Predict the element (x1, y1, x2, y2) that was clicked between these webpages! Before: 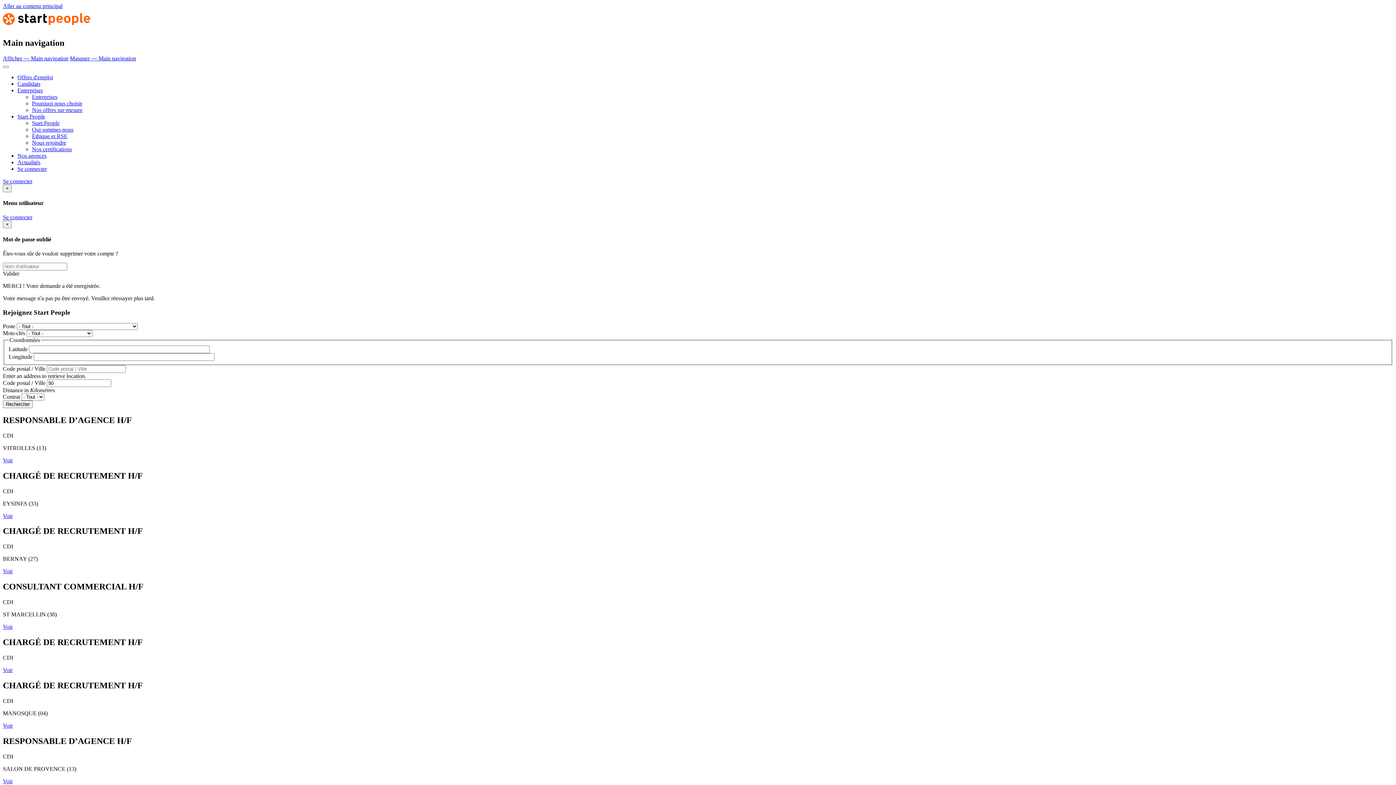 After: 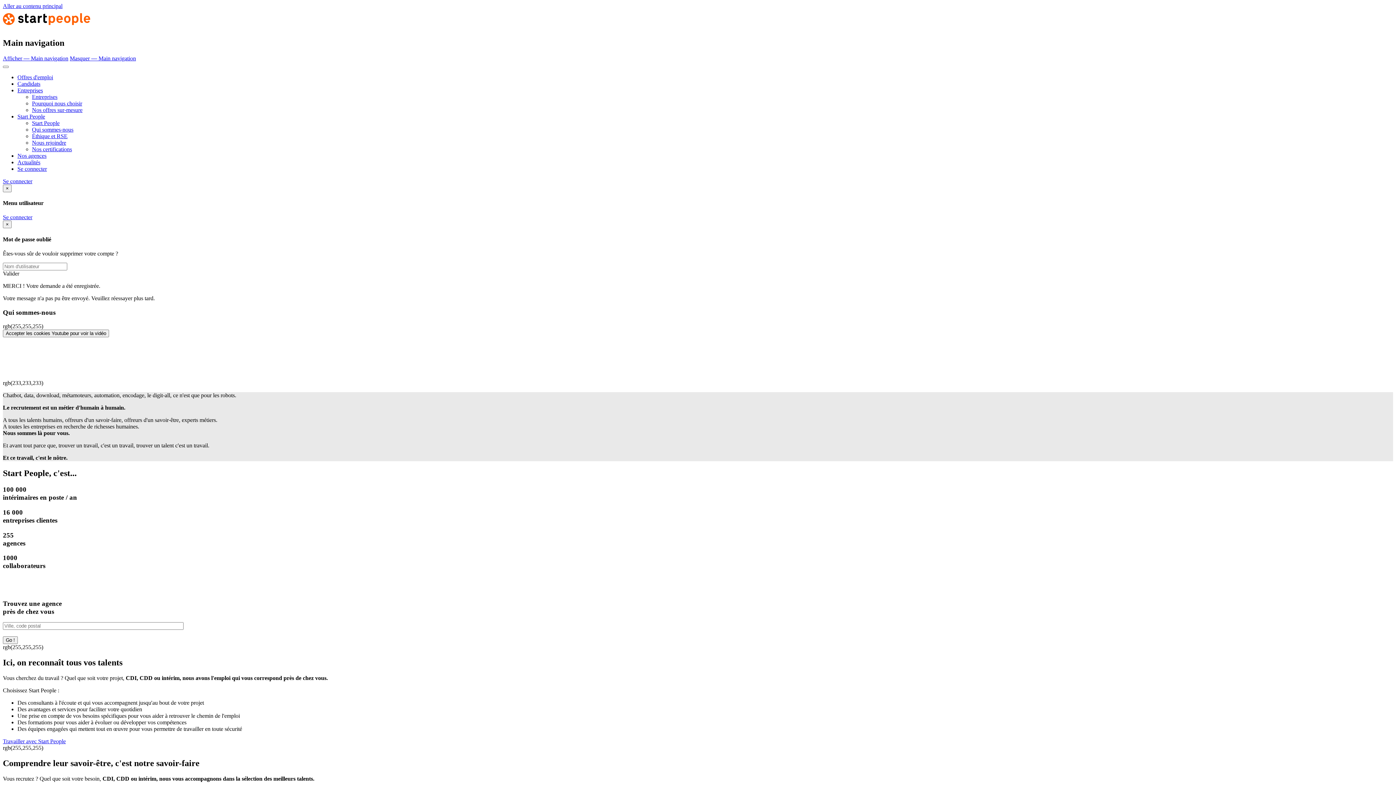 Action: bbox: (32, 119, 59, 126) label: Start People